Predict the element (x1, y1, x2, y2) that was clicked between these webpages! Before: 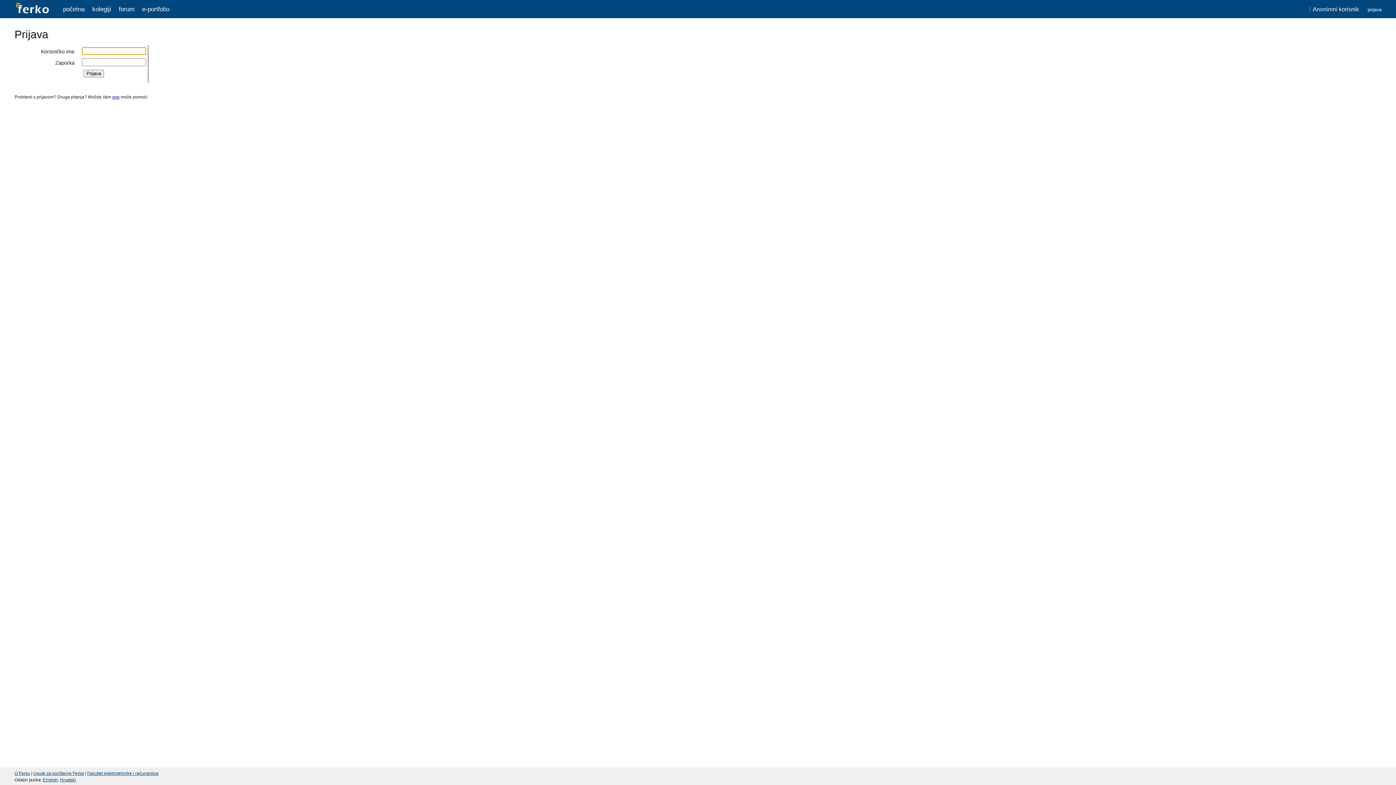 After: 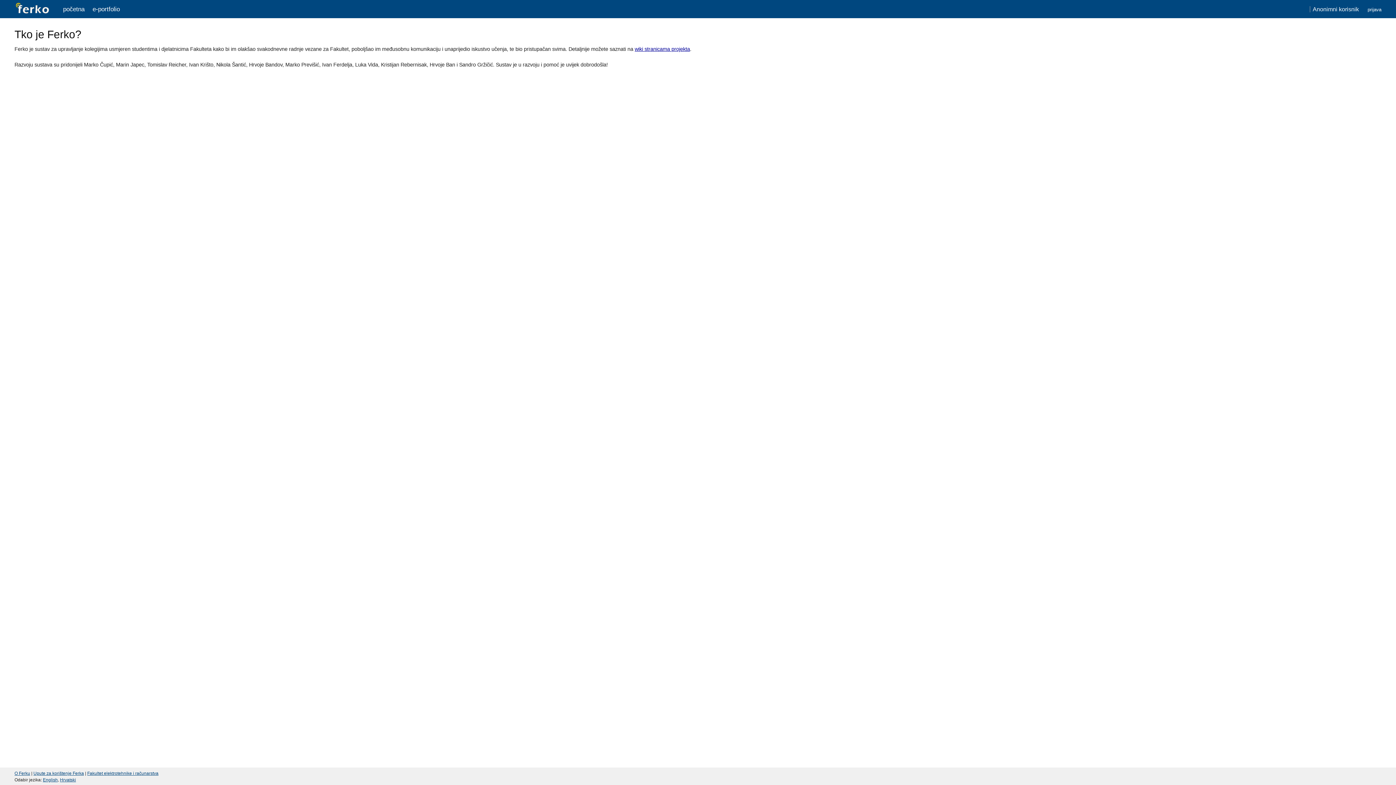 Action: bbox: (14, 771, 30, 776) label: O Ferku